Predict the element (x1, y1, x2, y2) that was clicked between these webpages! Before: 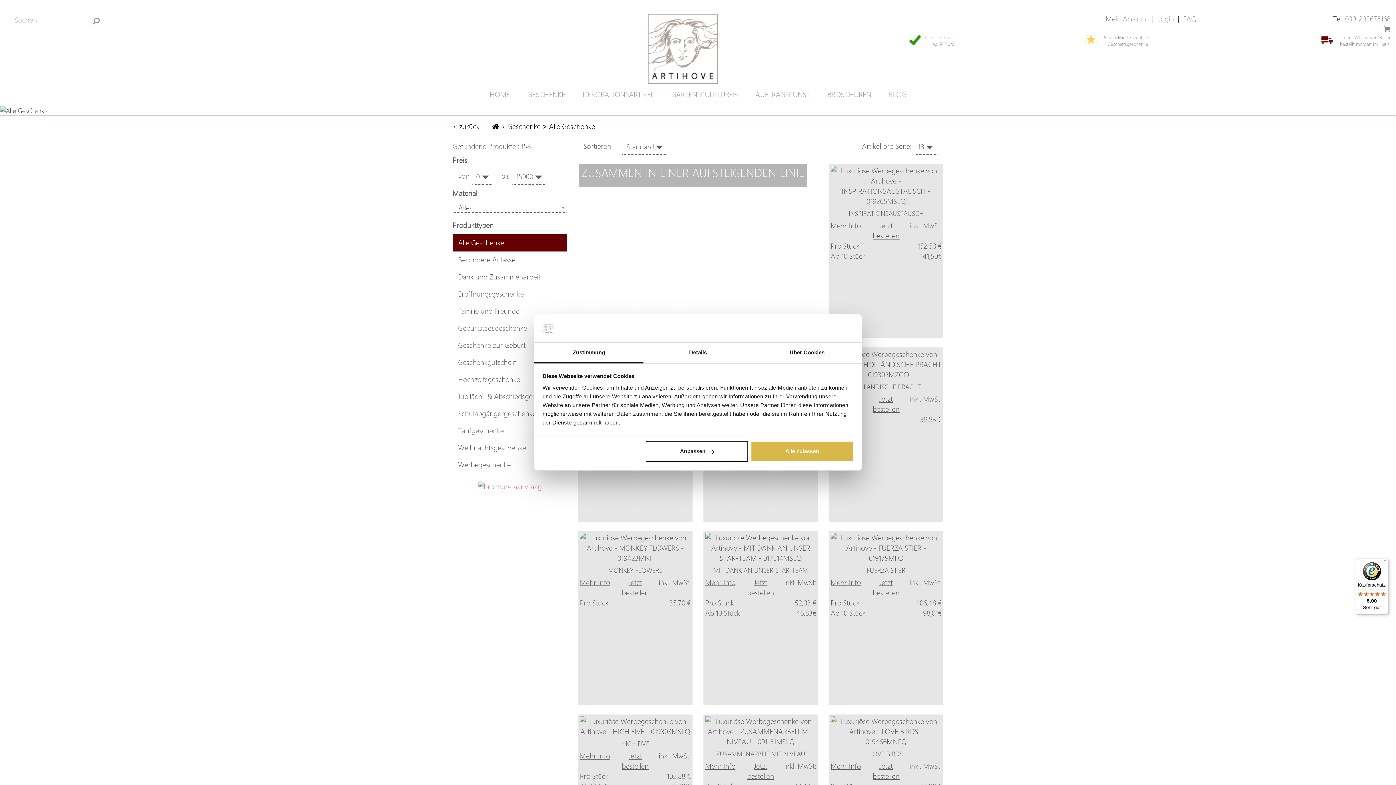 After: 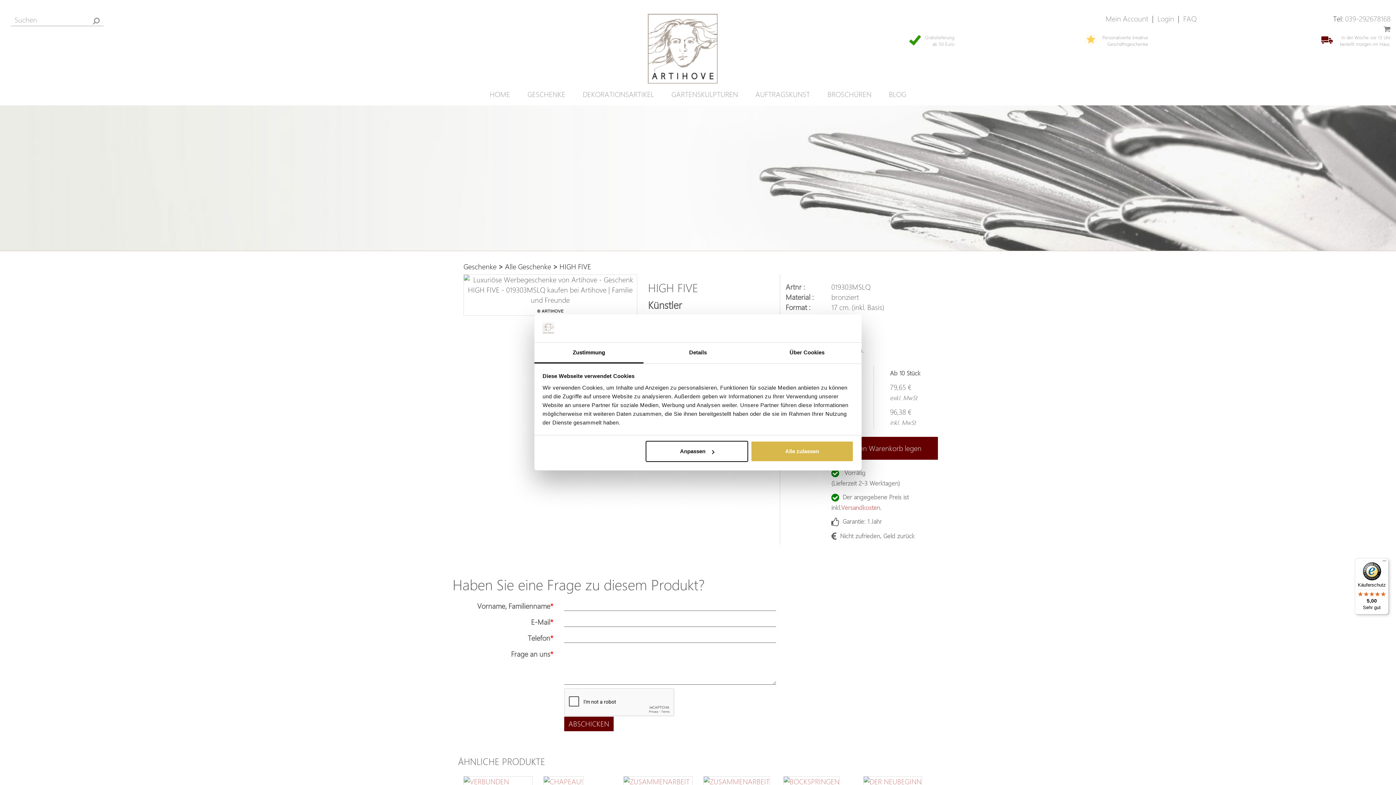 Action: bbox: (580, 722, 690, 729)